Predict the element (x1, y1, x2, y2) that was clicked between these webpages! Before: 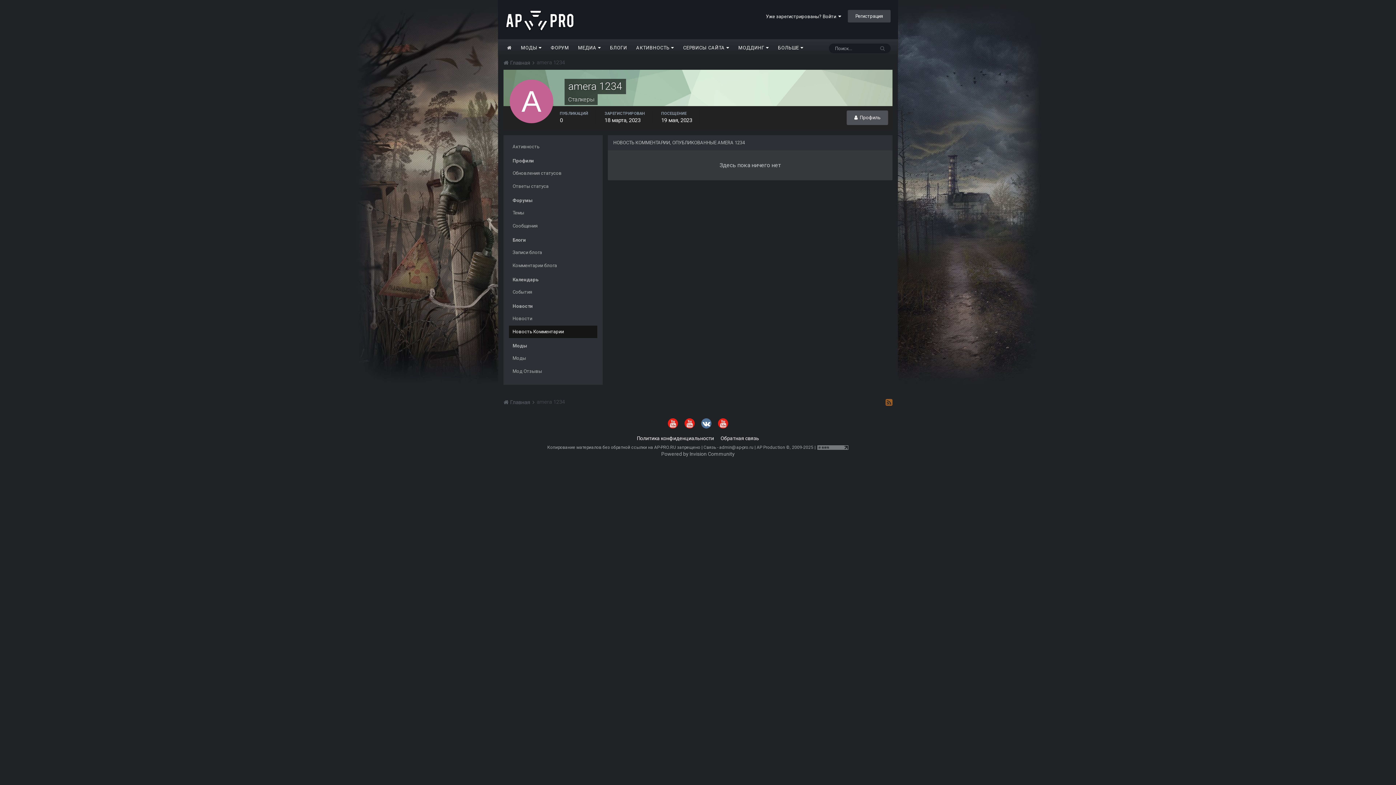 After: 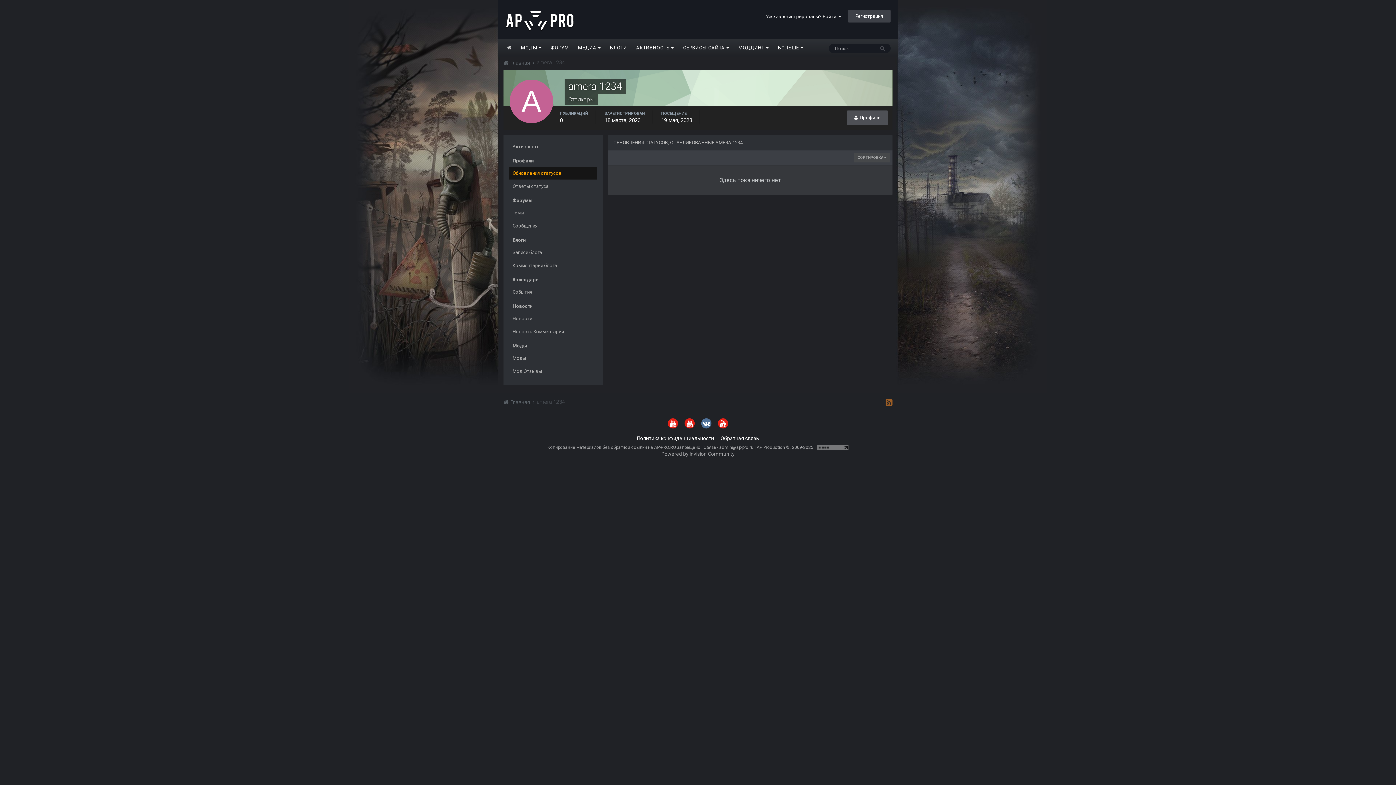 Action: label: Обновления статусов bbox: (509, 167, 597, 179)